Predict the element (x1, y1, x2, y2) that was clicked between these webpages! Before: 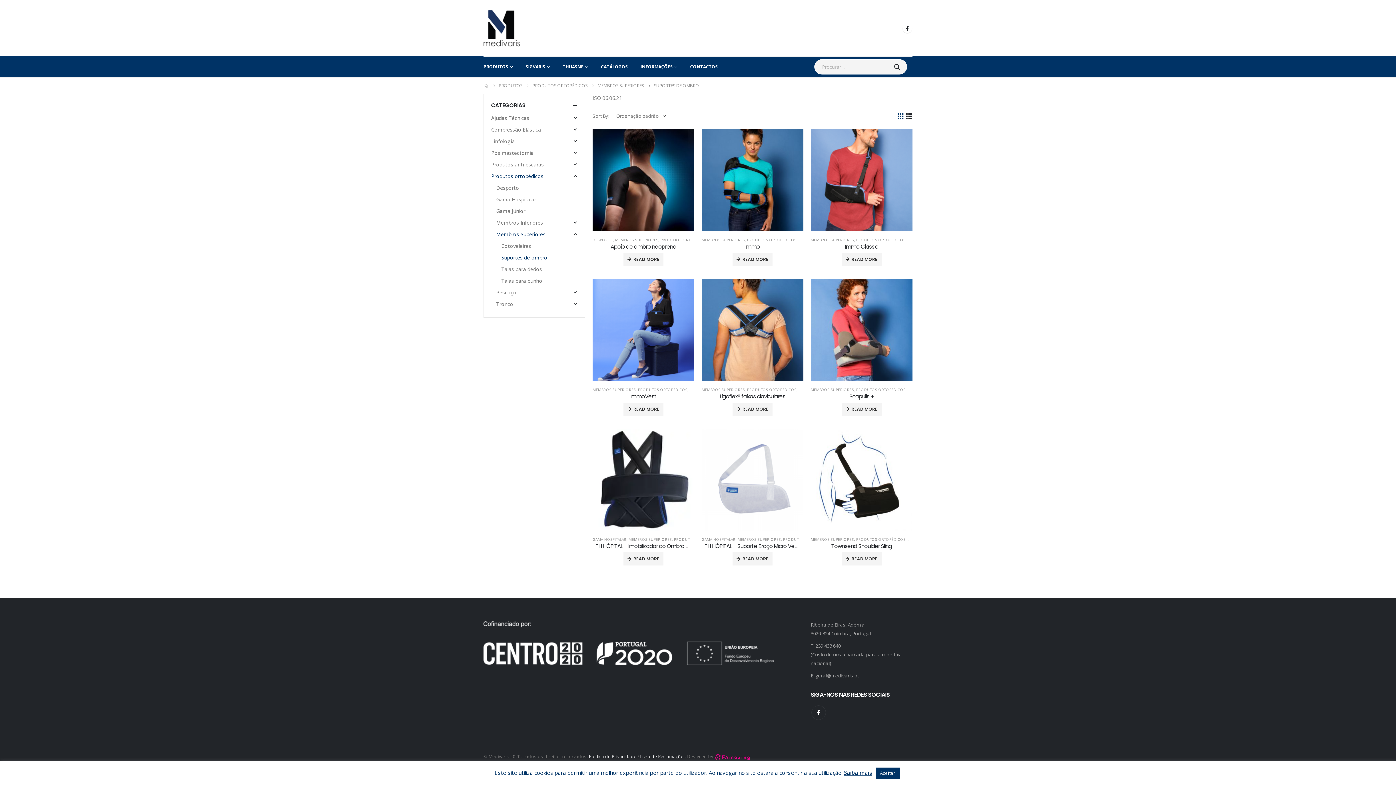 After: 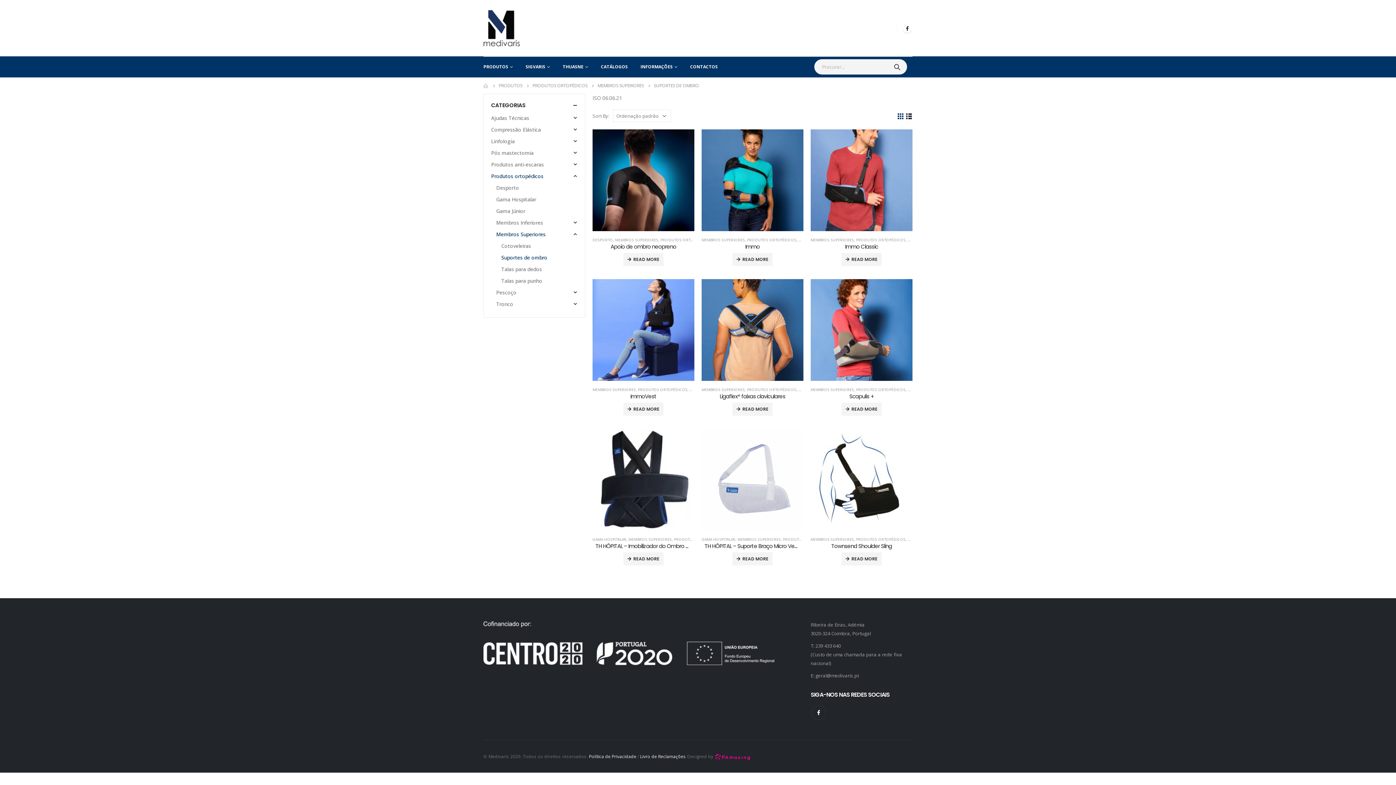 Action: bbox: (875, 768, 899, 779) label: Aceitar